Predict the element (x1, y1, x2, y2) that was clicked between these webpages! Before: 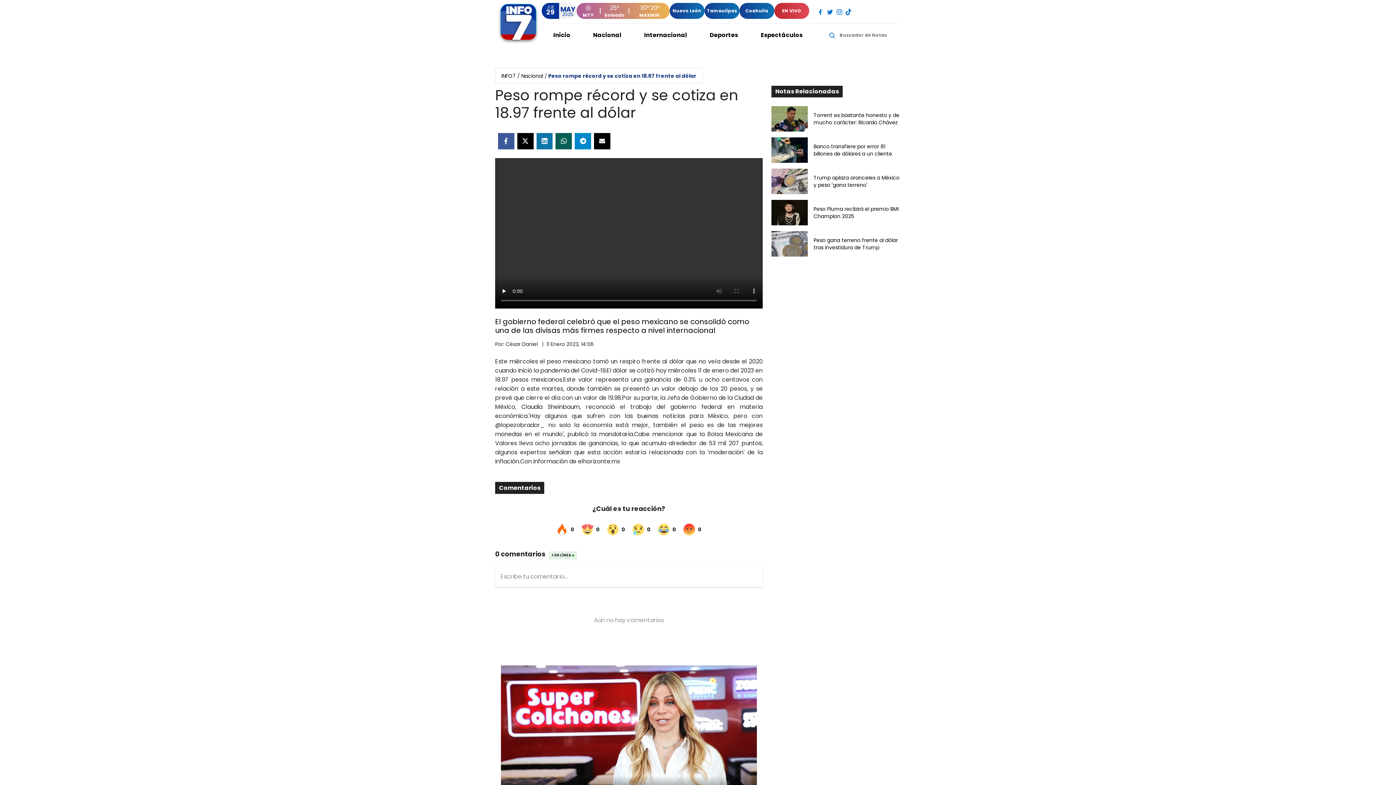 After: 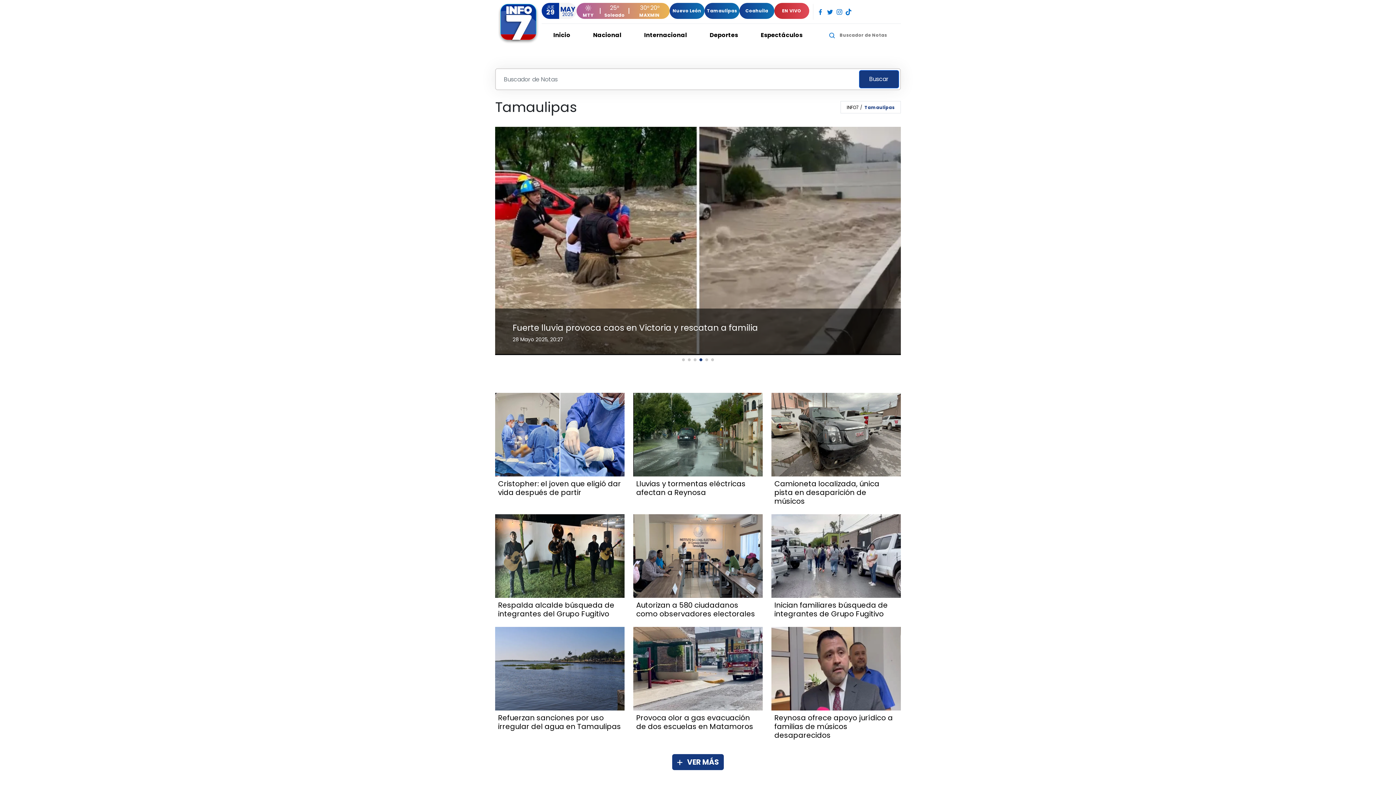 Action: label: Tamaulipas bbox: (704, 2, 739, 18)